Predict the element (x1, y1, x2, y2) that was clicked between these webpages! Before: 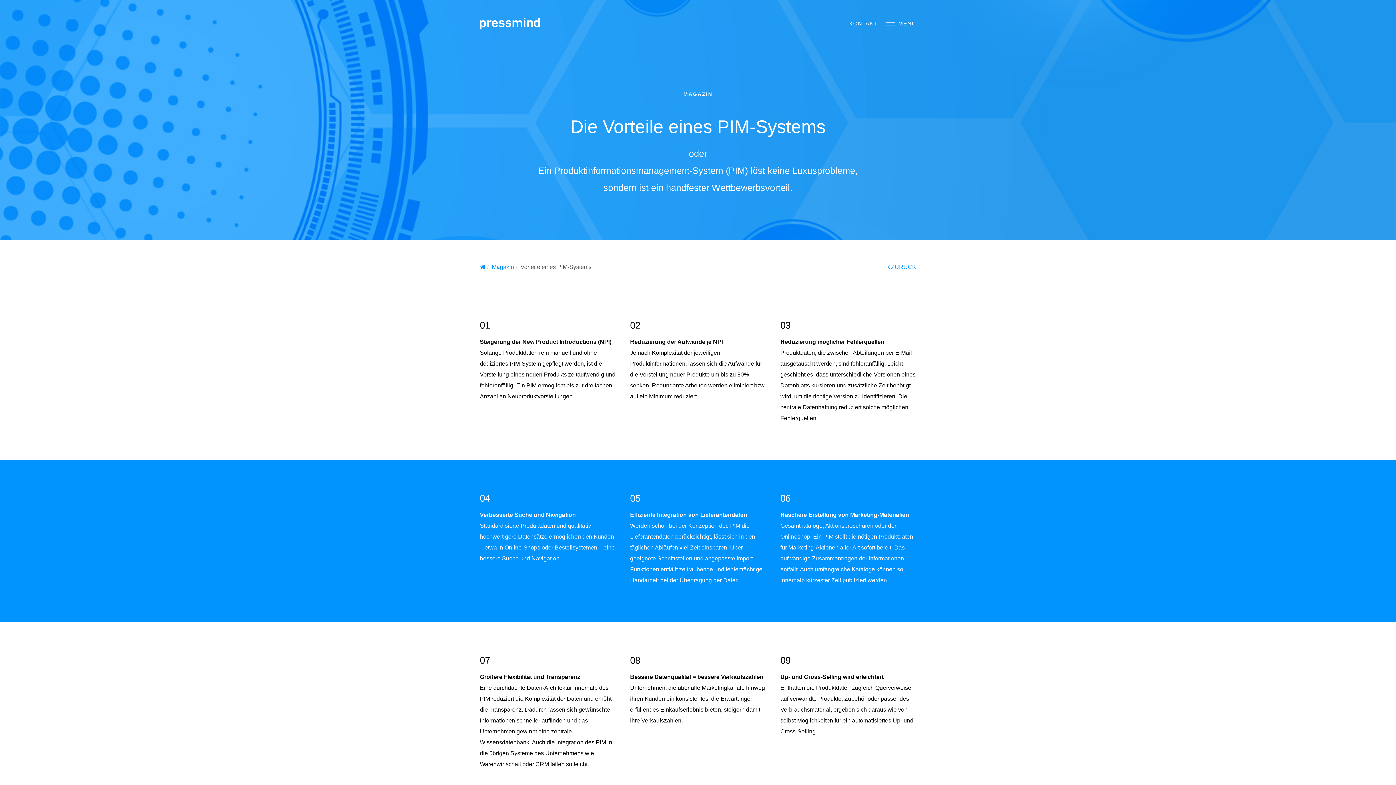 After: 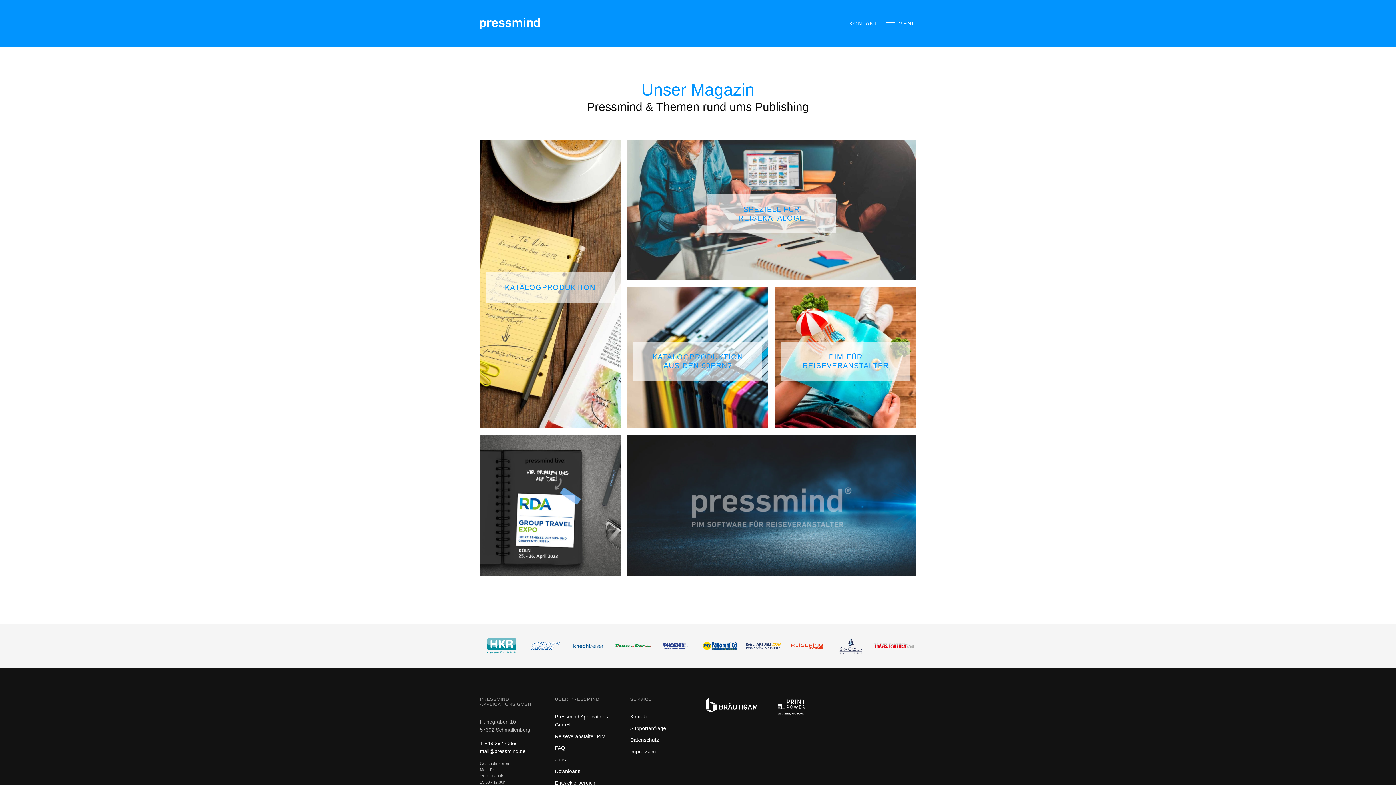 Action: bbox: (492, 264, 514, 270) label: Magazin